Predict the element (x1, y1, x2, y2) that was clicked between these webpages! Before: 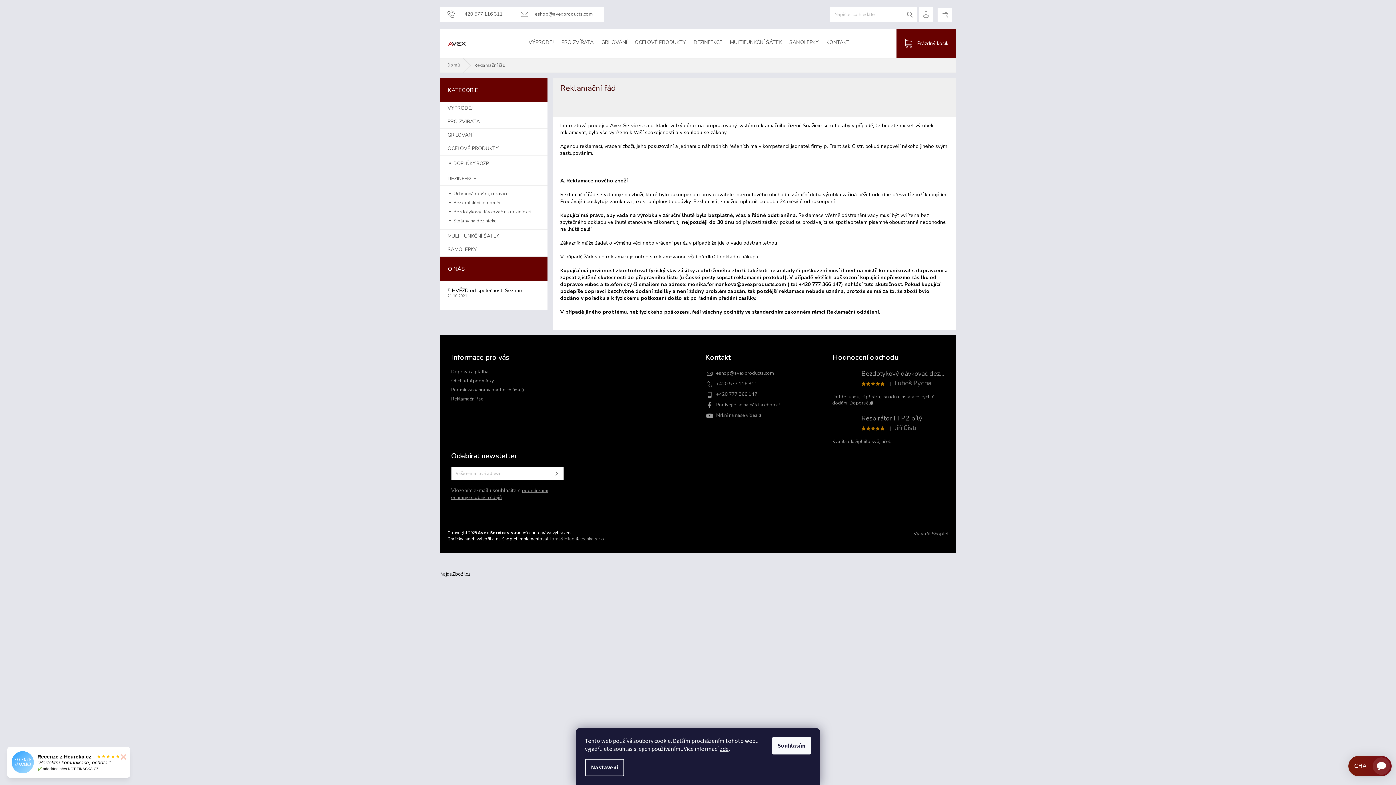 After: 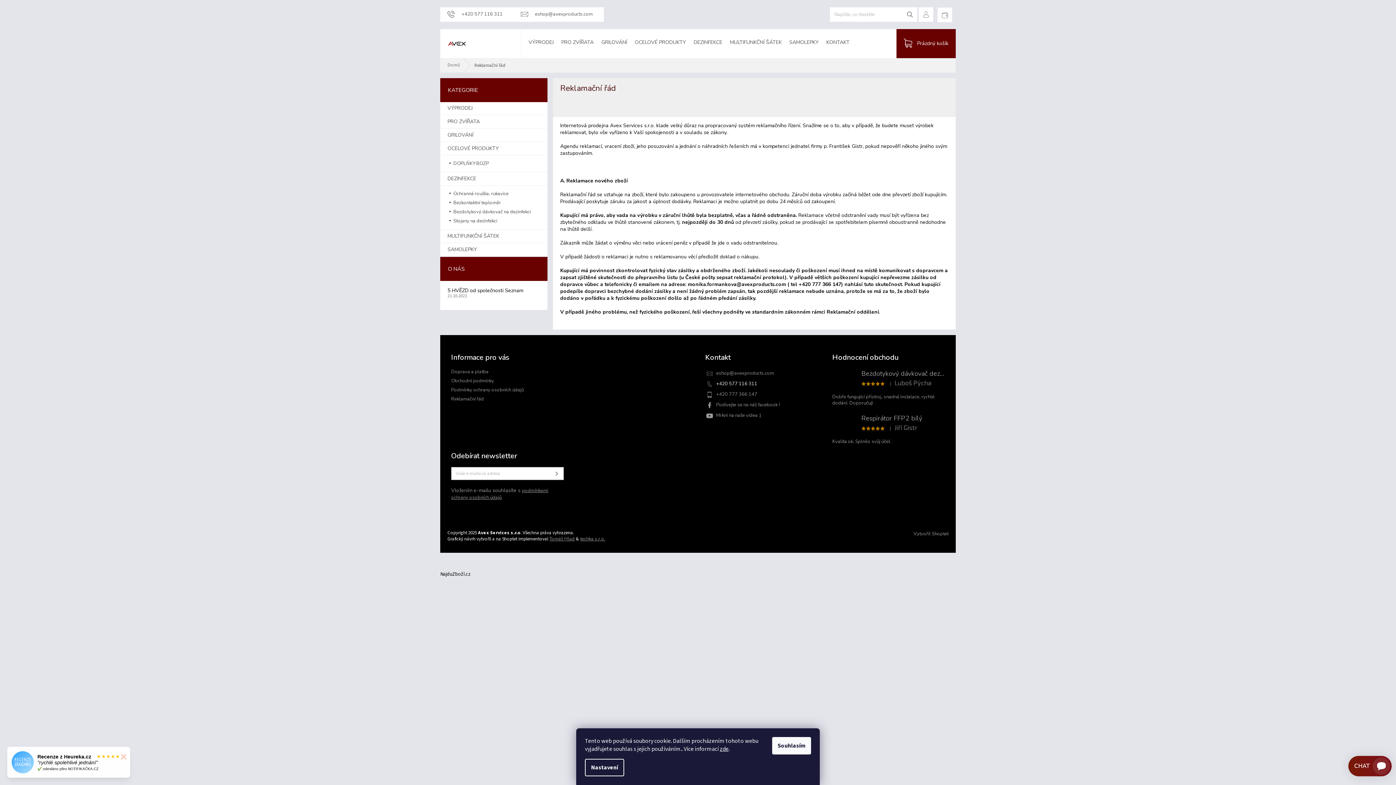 Action: label: Zavolat na +420577116311 bbox: (716, 380, 757, 387)